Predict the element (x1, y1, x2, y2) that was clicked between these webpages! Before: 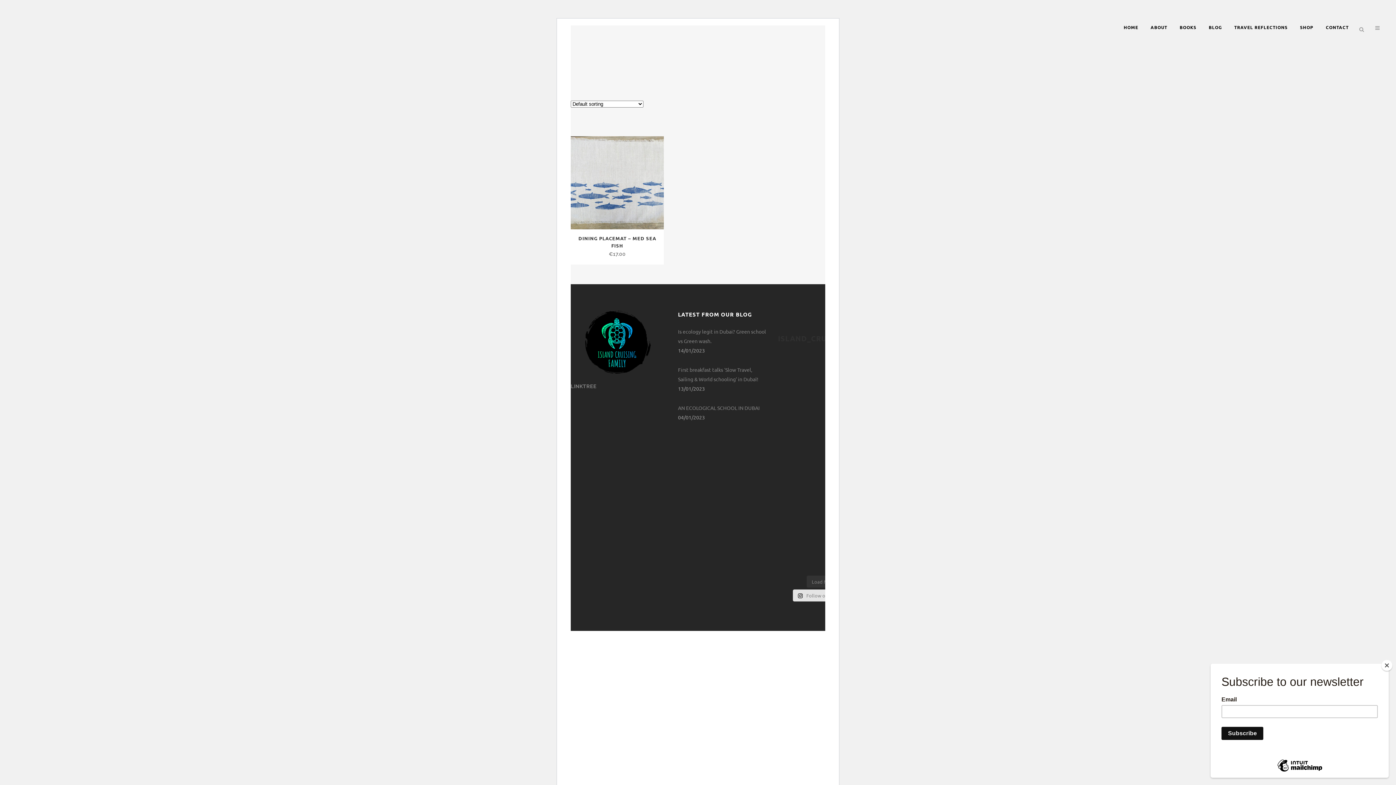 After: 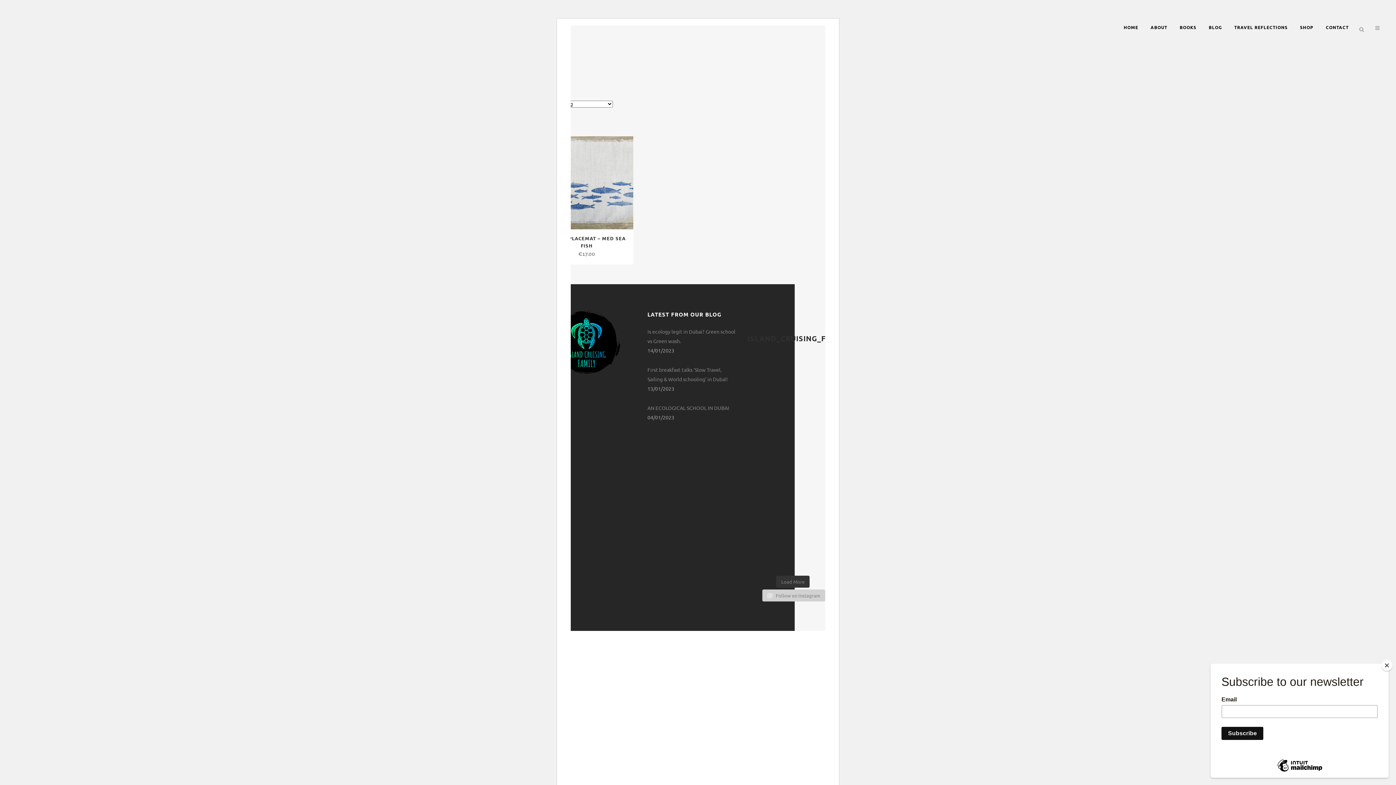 Action: bbox: (793, 589, 856, 601) label:  Follow on Instagram